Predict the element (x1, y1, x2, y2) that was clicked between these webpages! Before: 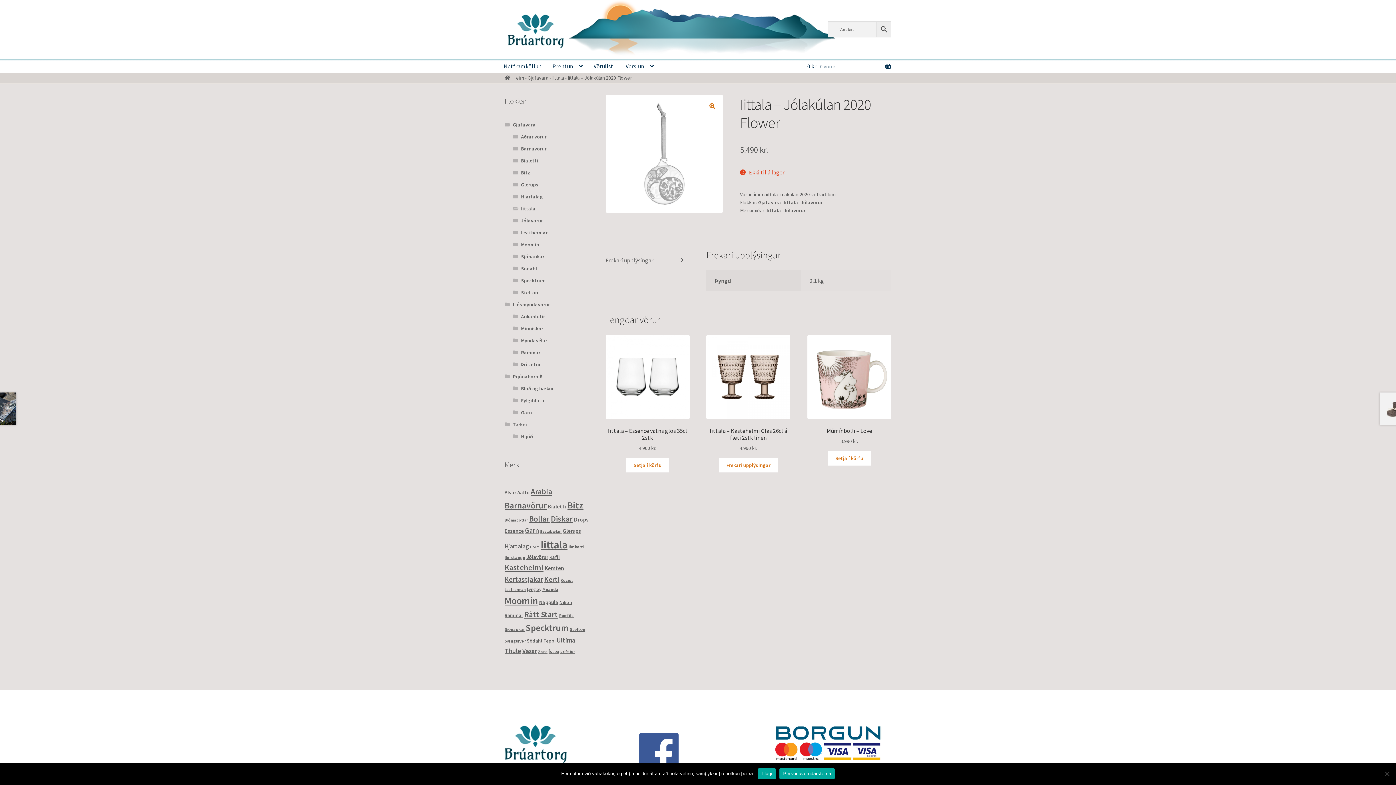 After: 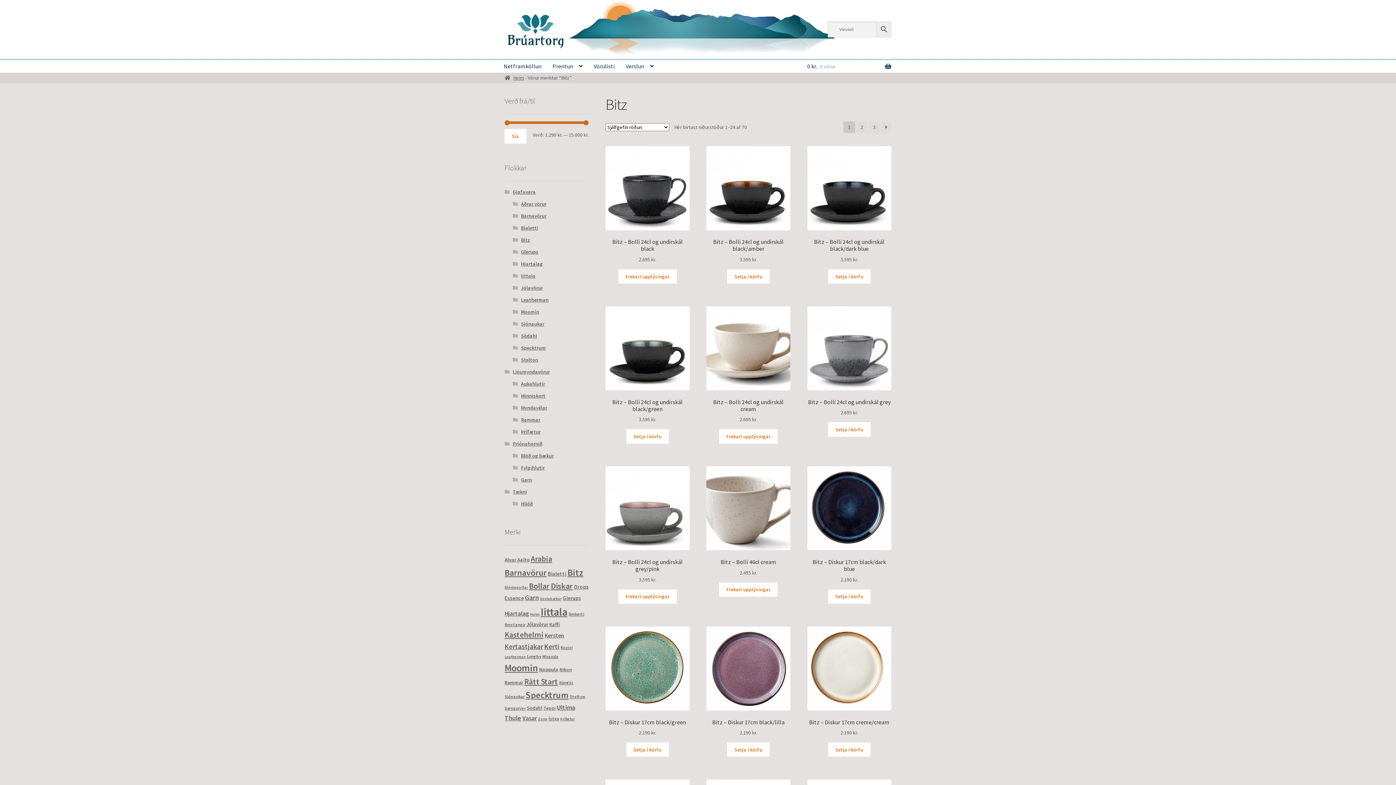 Action: bbox: (567, 499, 583, 511) label: Bitz (70 items)